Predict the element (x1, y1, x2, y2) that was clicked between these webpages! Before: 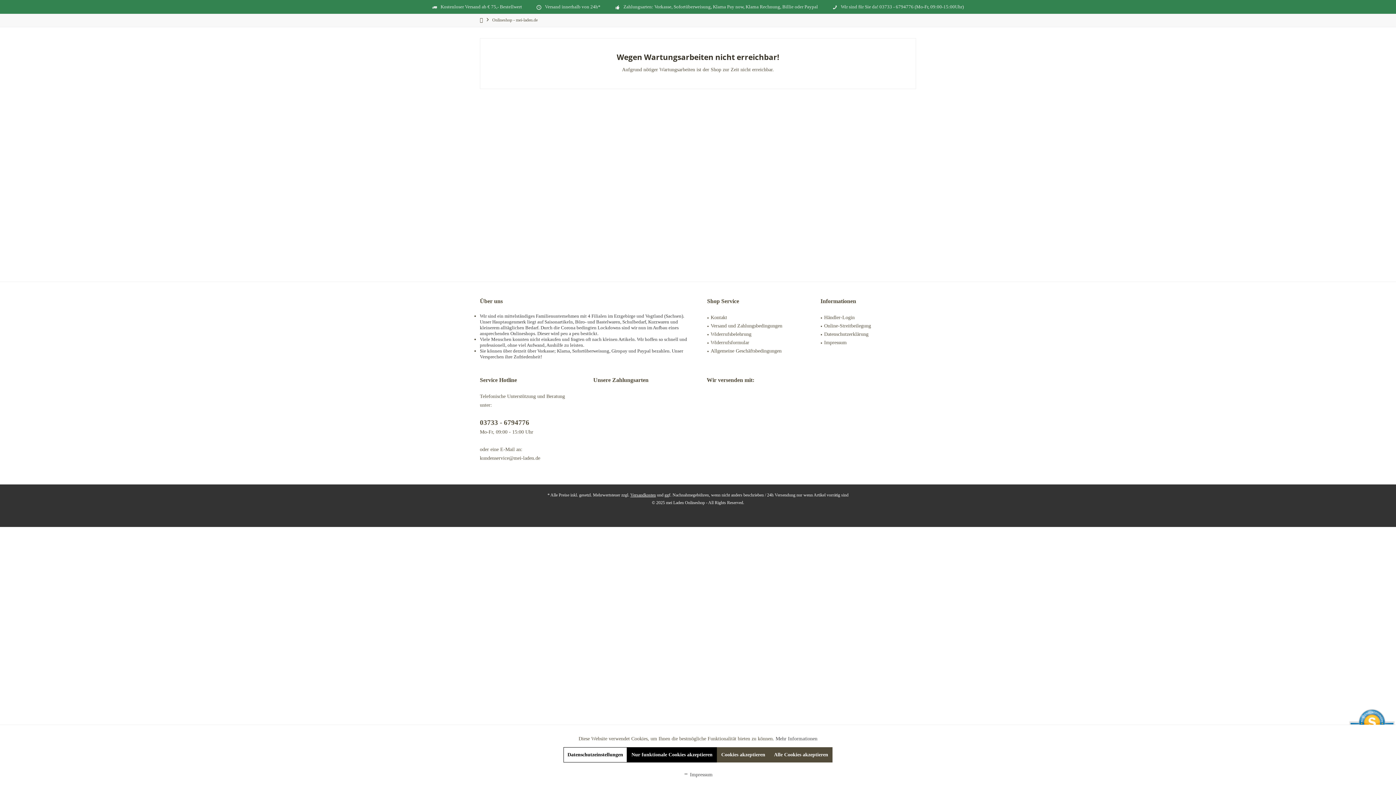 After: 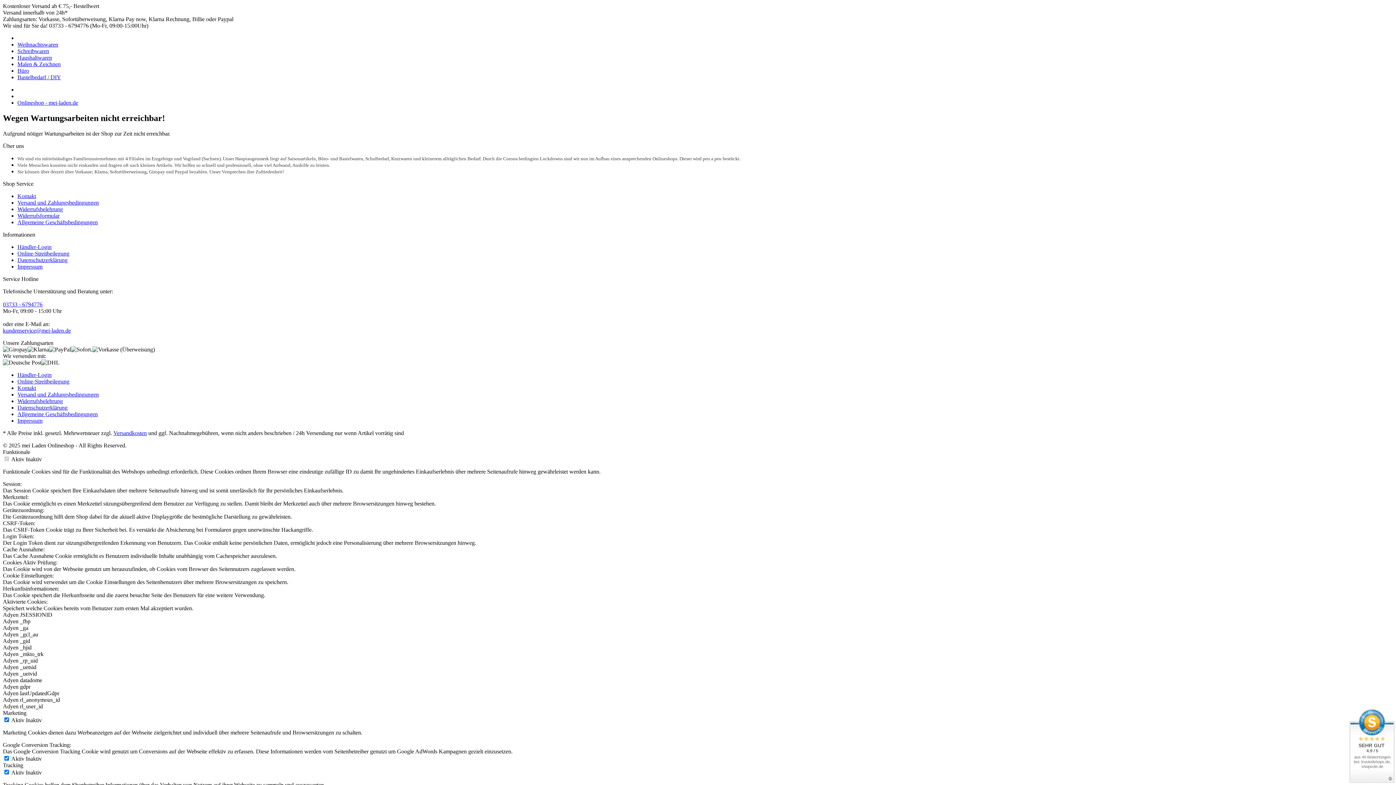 Action: label: Mehr Informationen bbox: (775, 736, 817, 741)